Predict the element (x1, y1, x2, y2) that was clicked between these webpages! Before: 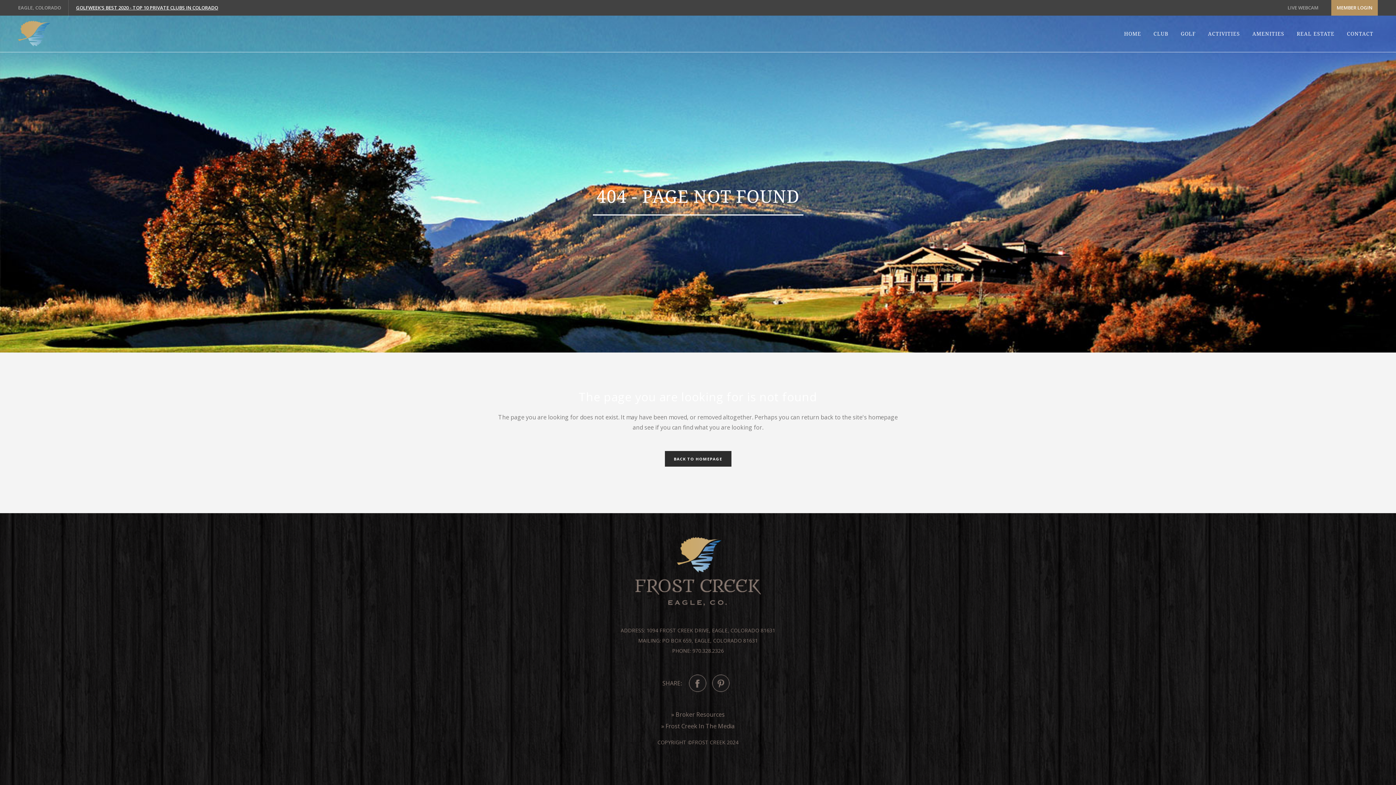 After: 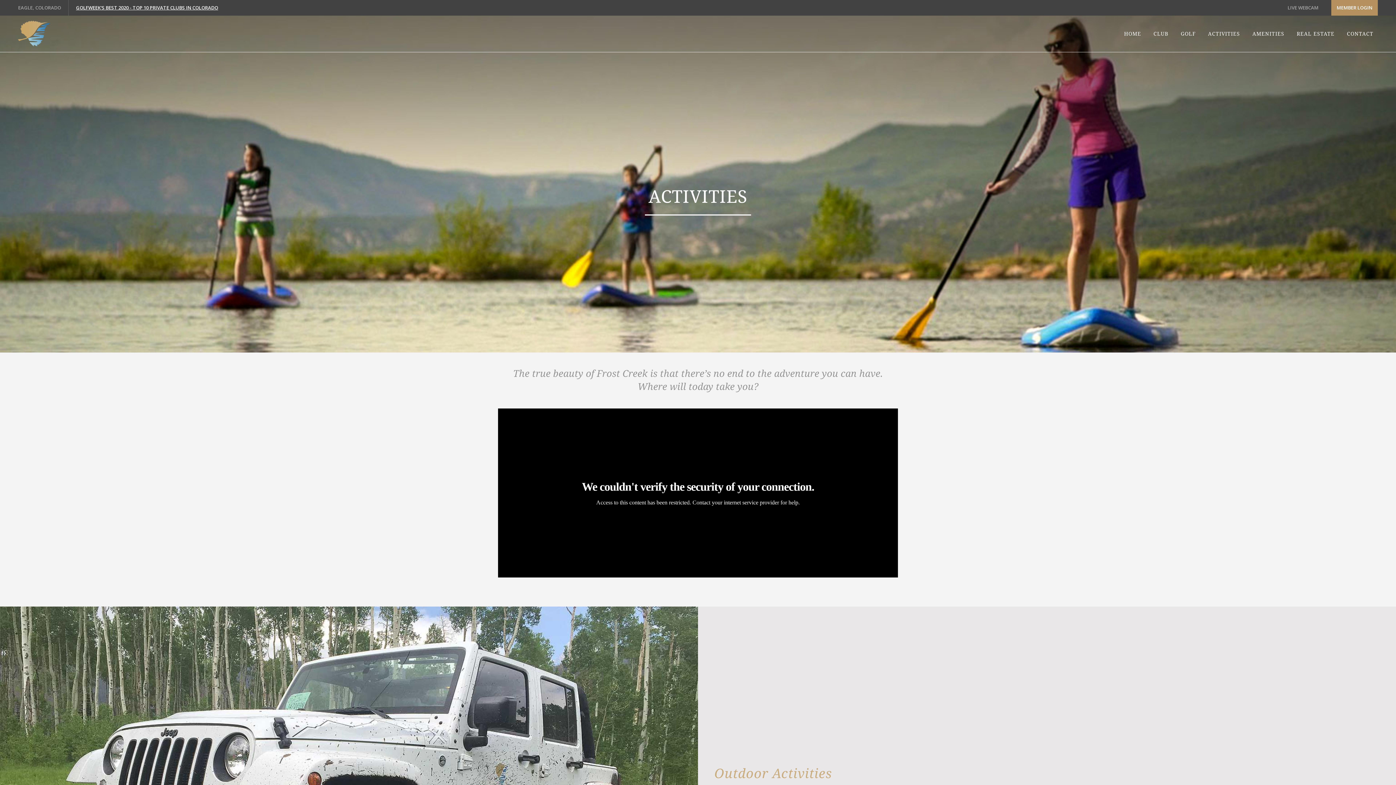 Action: label: ACTIVITIES bbox: (1202, 15, 1246, 52)